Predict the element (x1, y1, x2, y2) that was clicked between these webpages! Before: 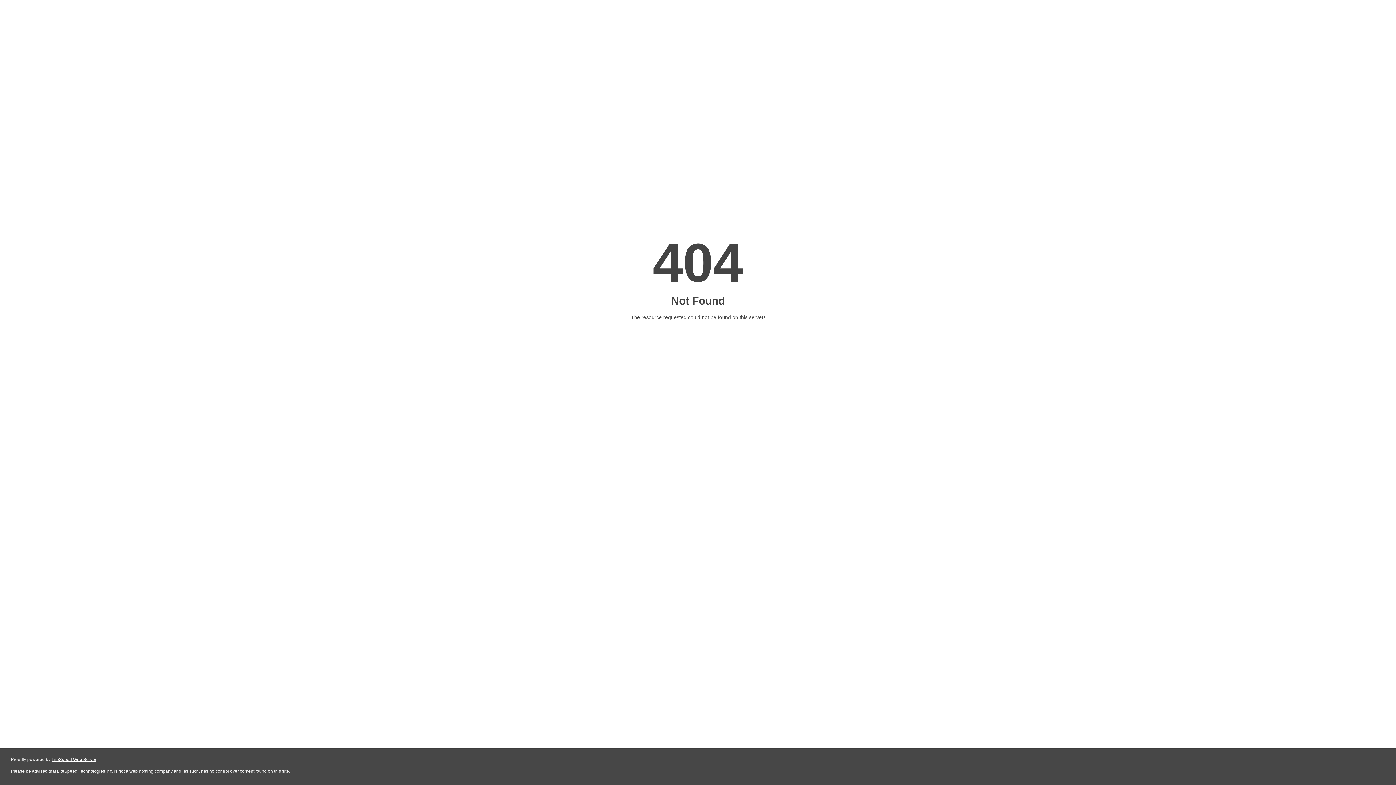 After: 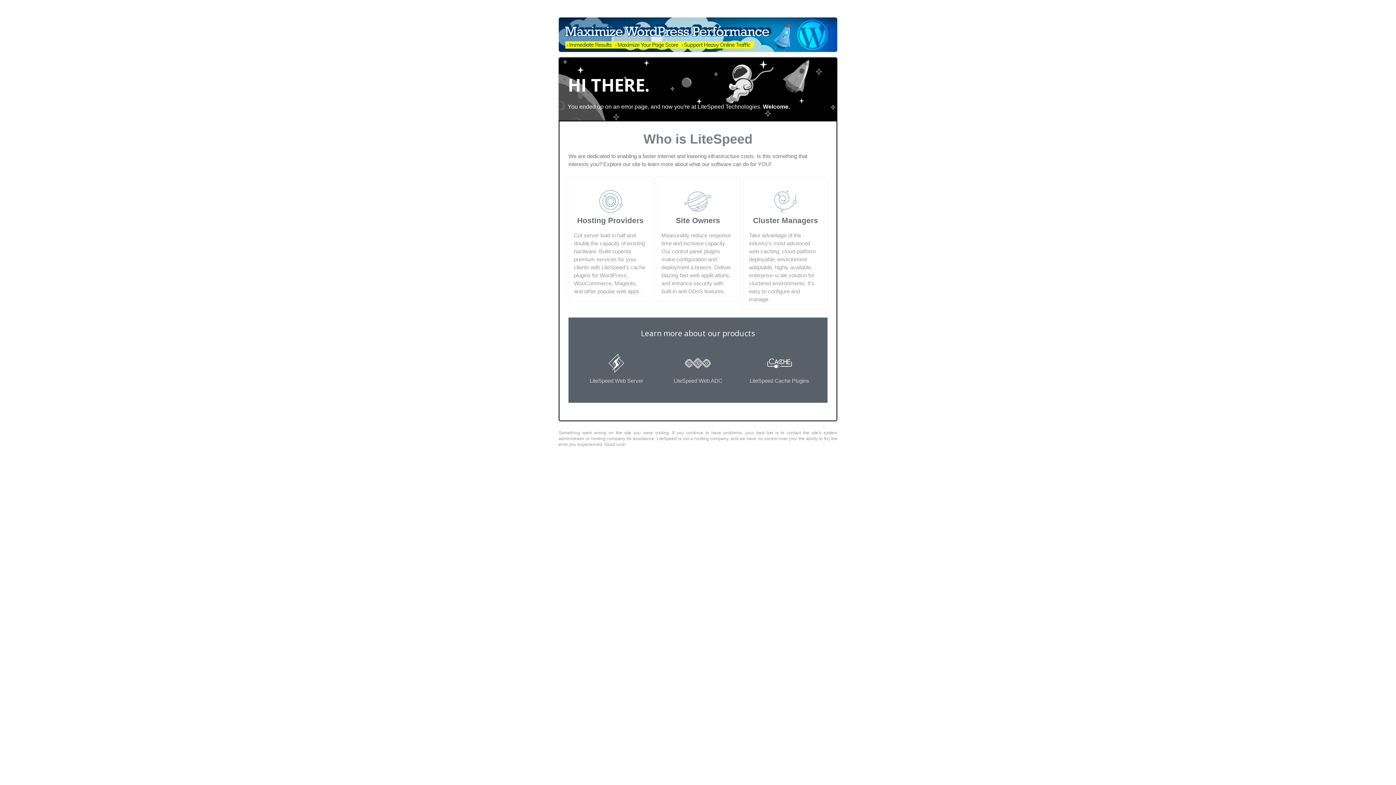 Action: label: LiteSpeed Web Server bbox: (51, 757, 96, 762)